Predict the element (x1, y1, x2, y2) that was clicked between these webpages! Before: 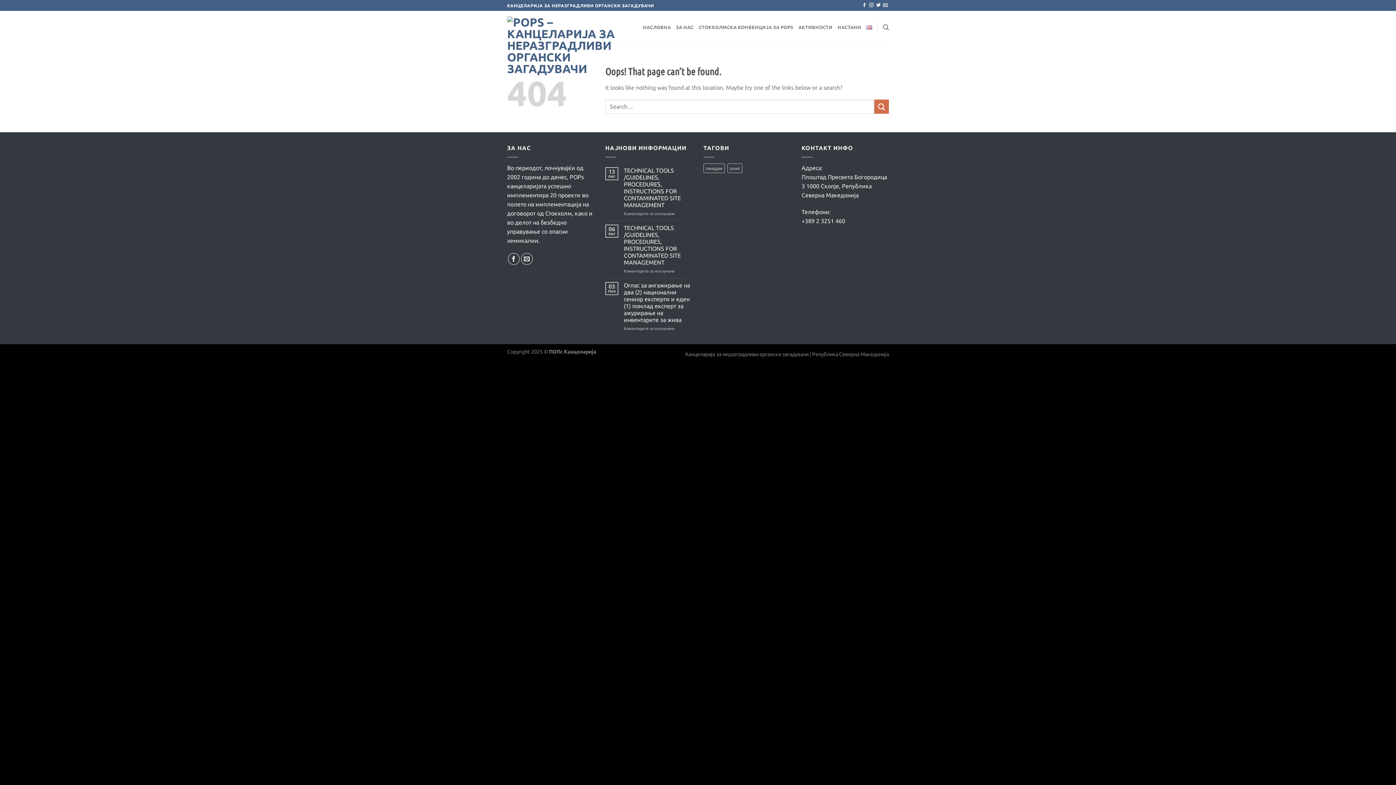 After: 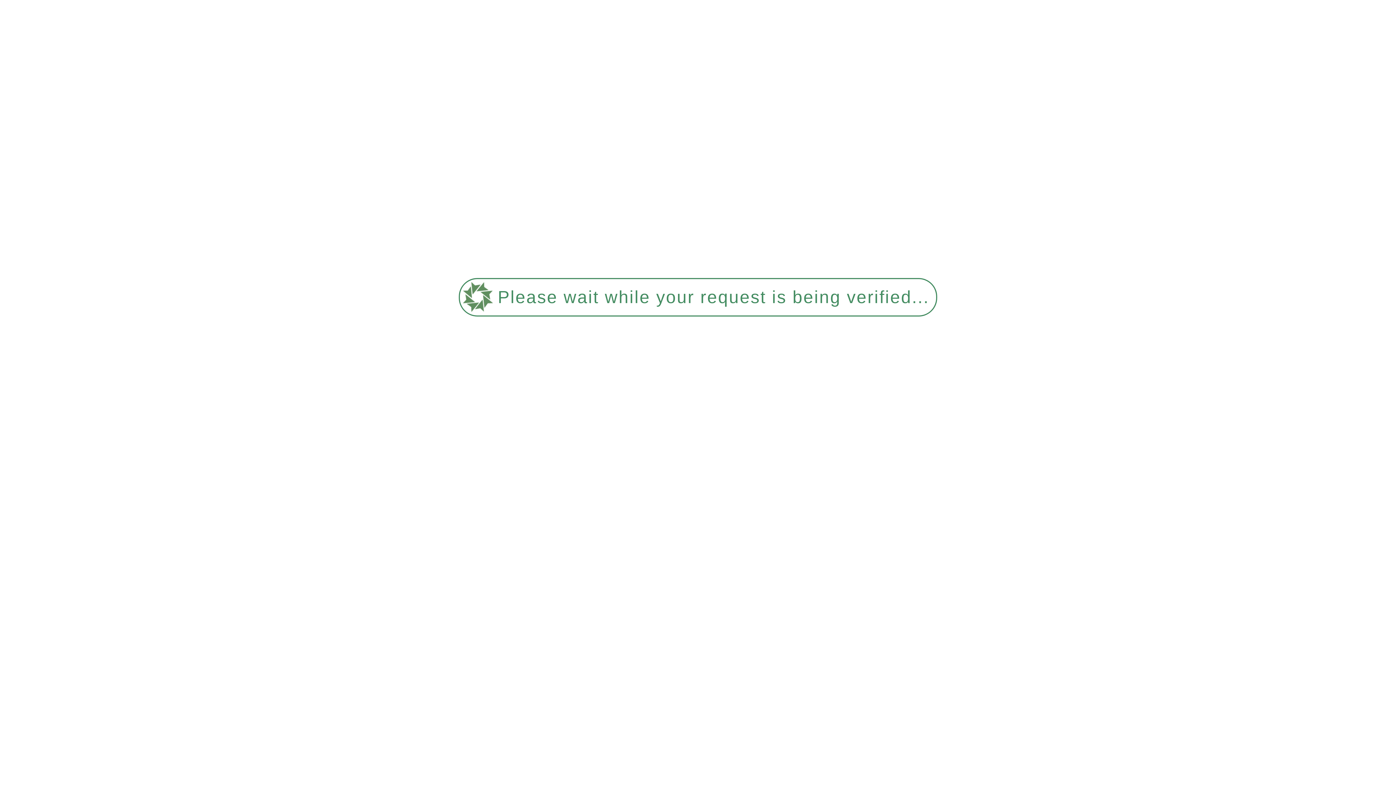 Action: bbox: (798, 20, 832, 33) label: АКТИВНОСТИ